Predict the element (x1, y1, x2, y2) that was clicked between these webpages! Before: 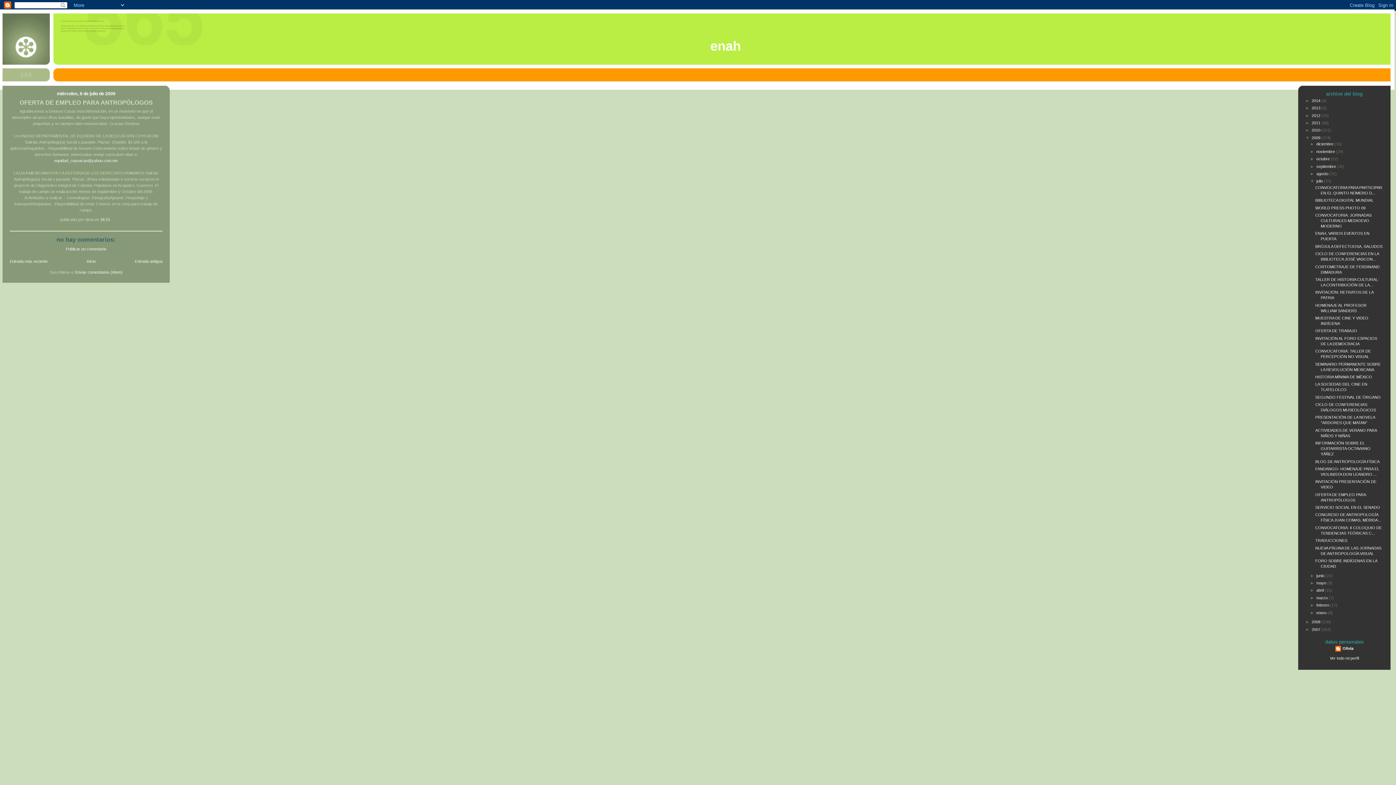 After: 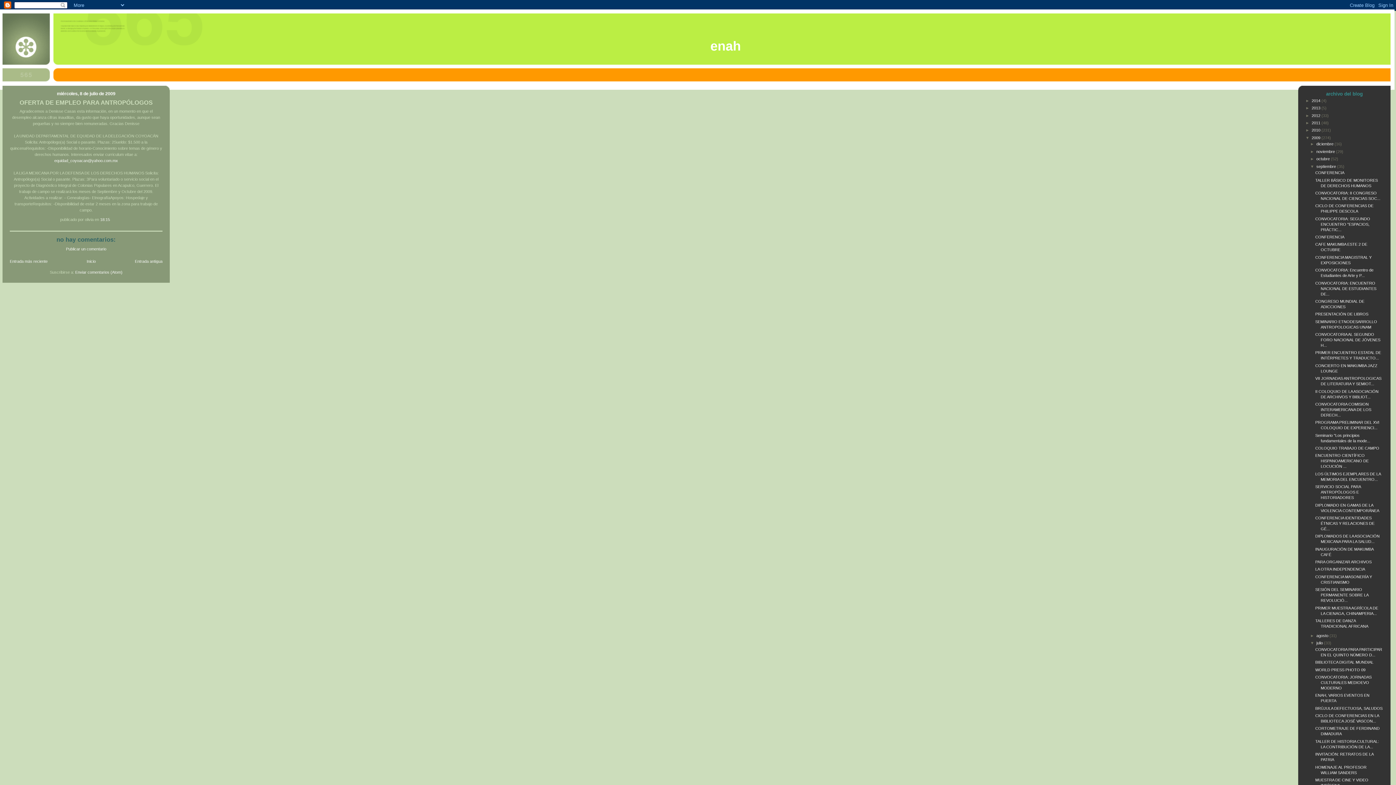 Action: bbox: (1310, 164, 1316, 168) label: ►  